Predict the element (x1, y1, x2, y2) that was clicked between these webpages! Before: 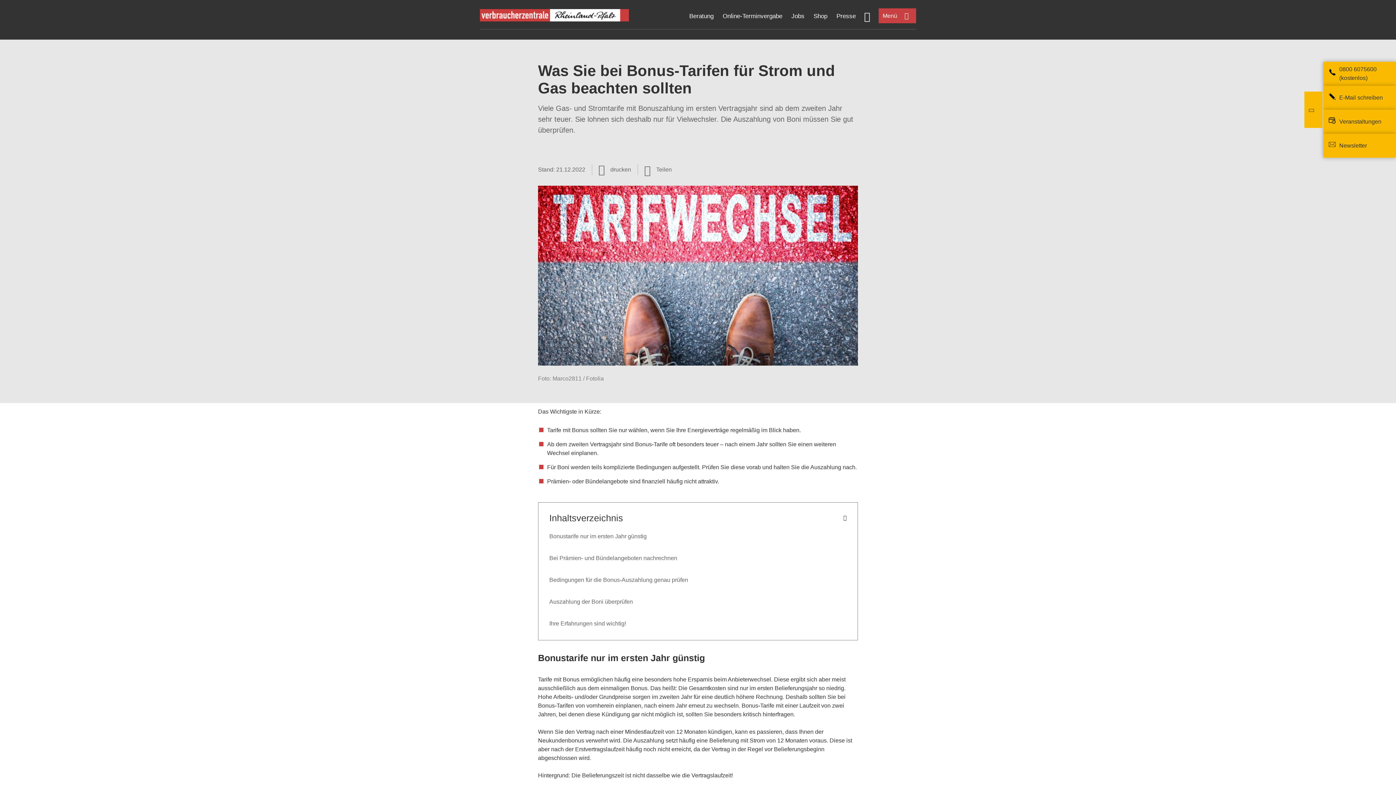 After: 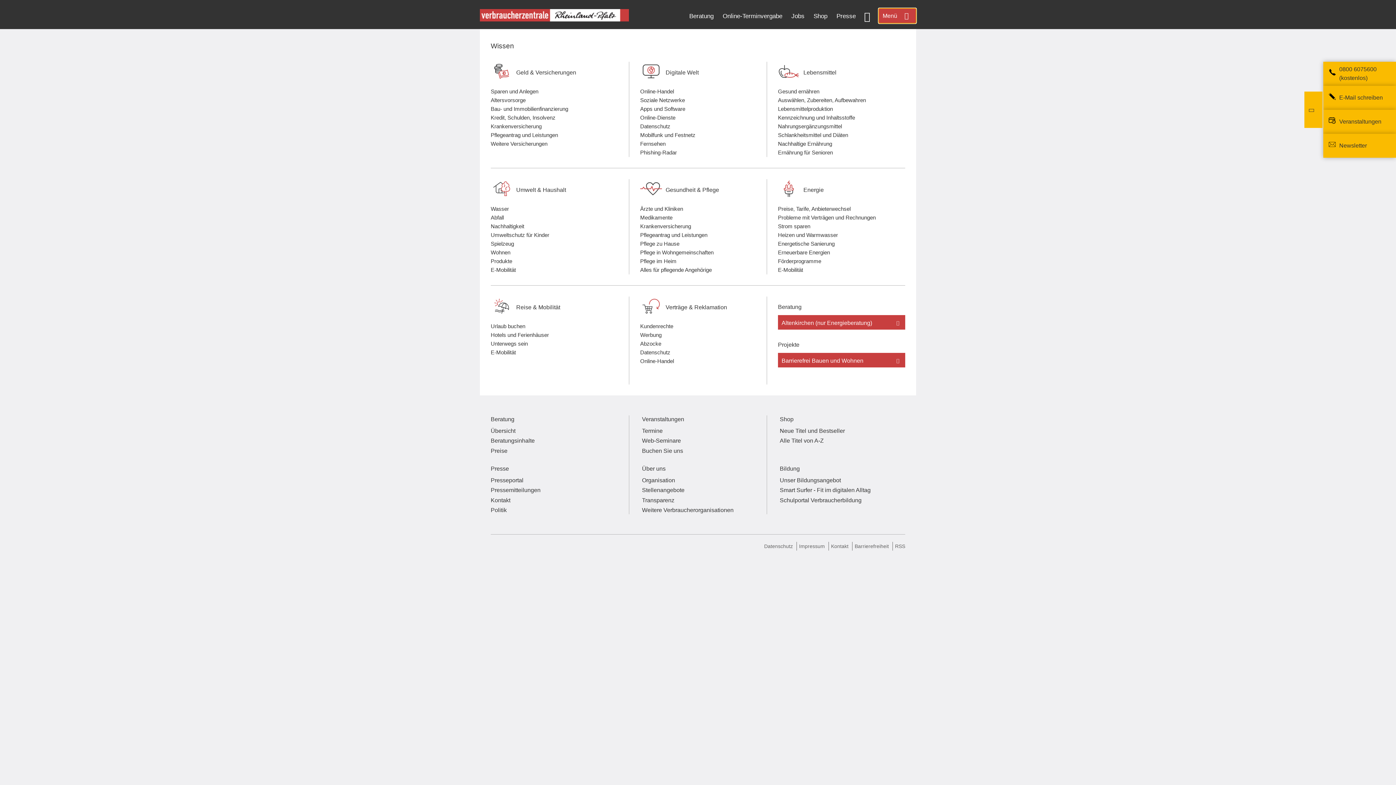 Action: label: Menü öffnen bbox: (878, 8, 916, 23)